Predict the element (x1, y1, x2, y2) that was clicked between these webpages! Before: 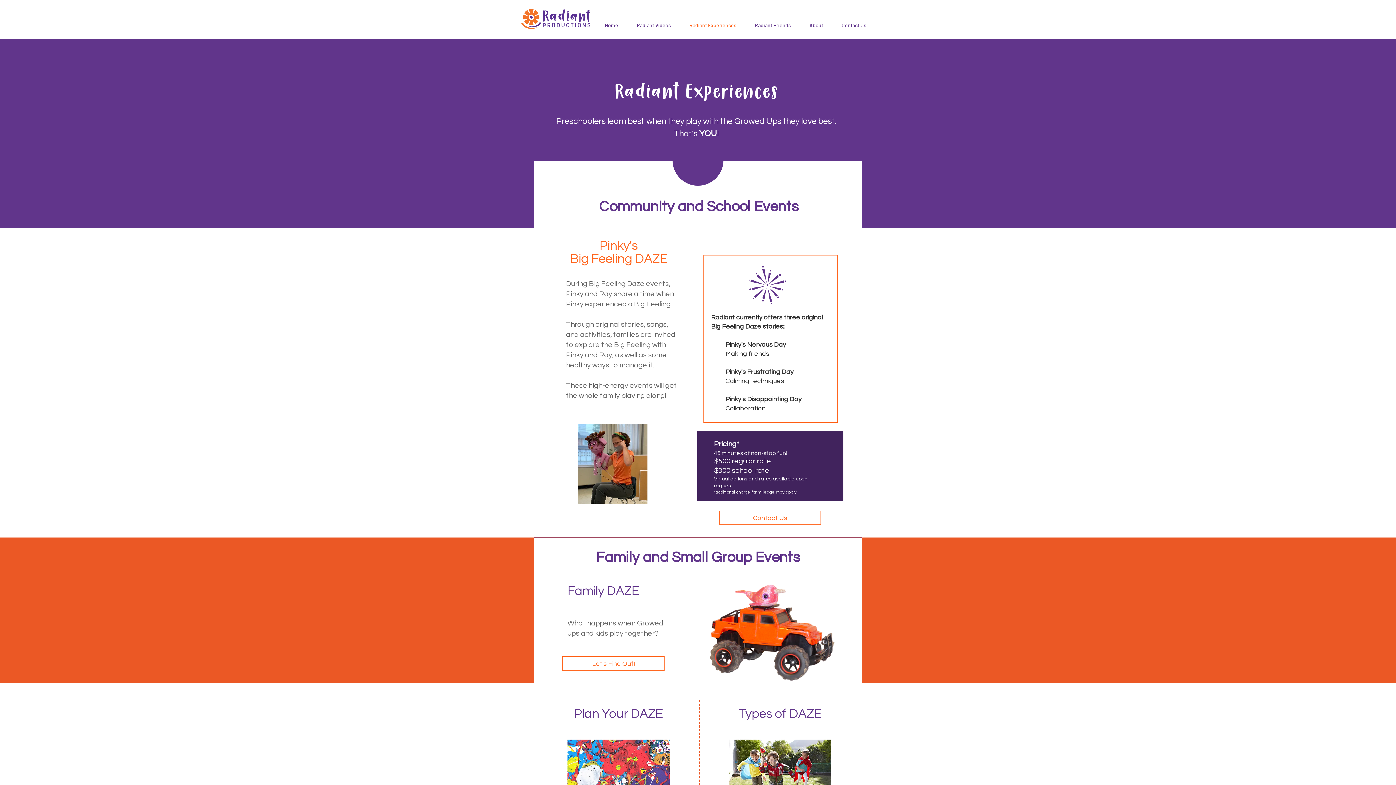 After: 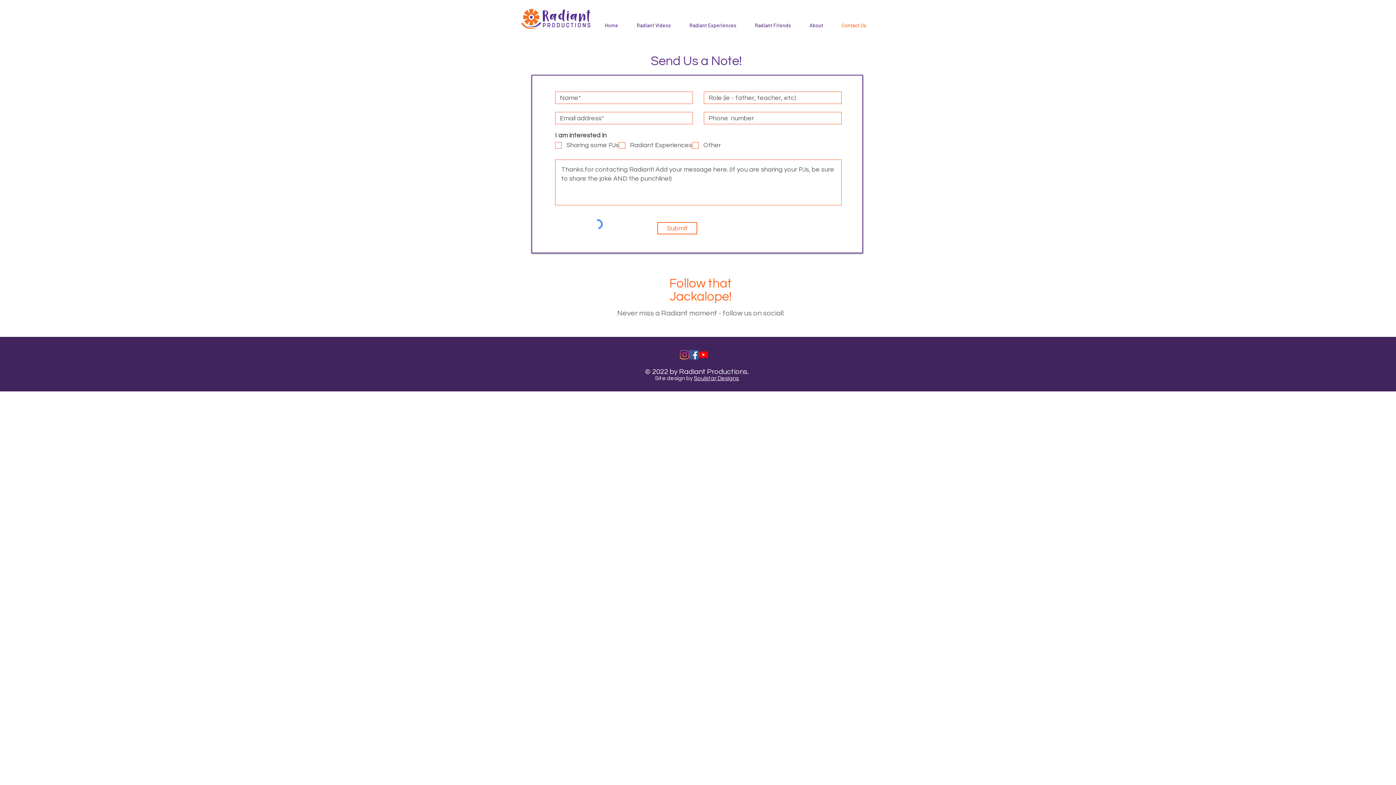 Action: label: Let's Find Out! bbox: (562, 656, 664, 671)